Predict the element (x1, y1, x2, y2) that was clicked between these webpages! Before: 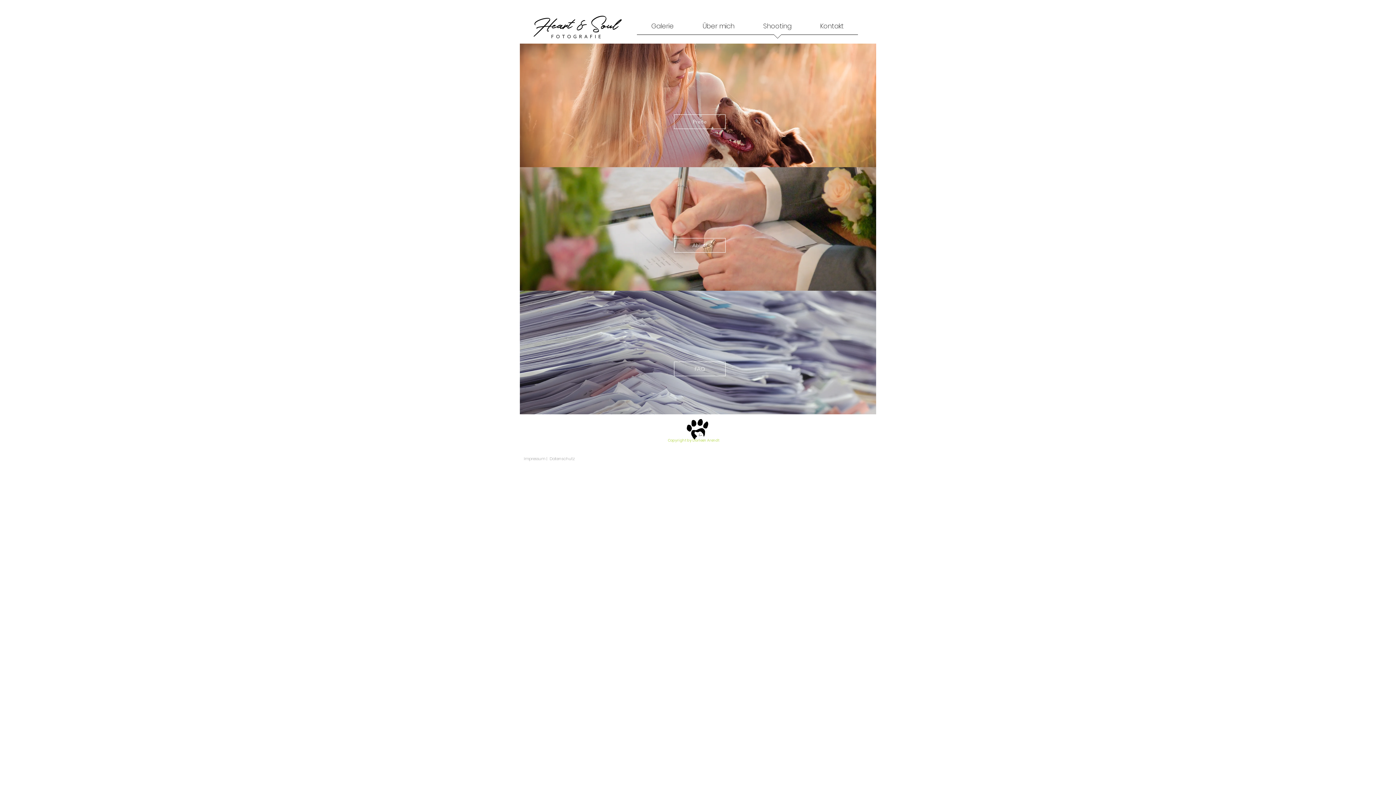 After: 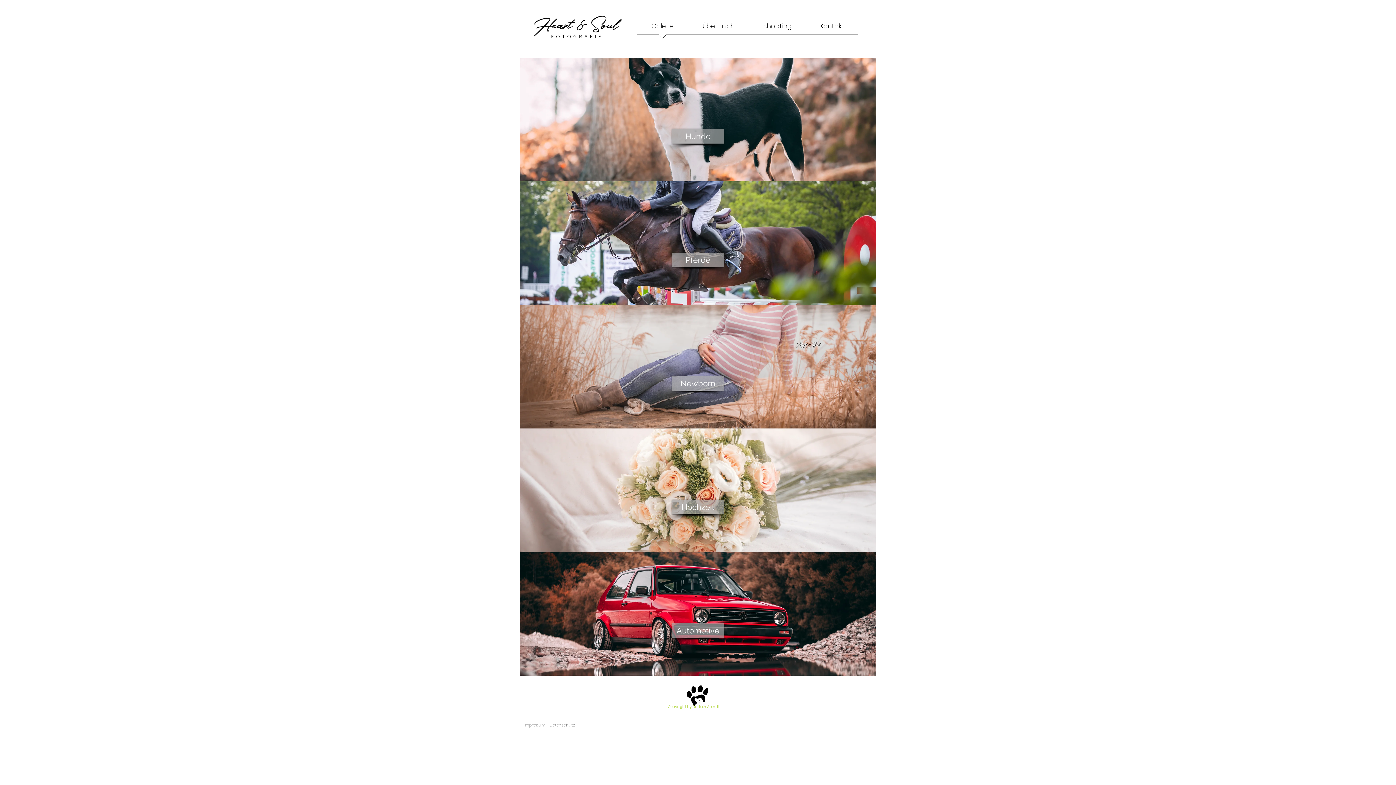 Action: bbox: (637, 17, 688, 39) label: Galerie